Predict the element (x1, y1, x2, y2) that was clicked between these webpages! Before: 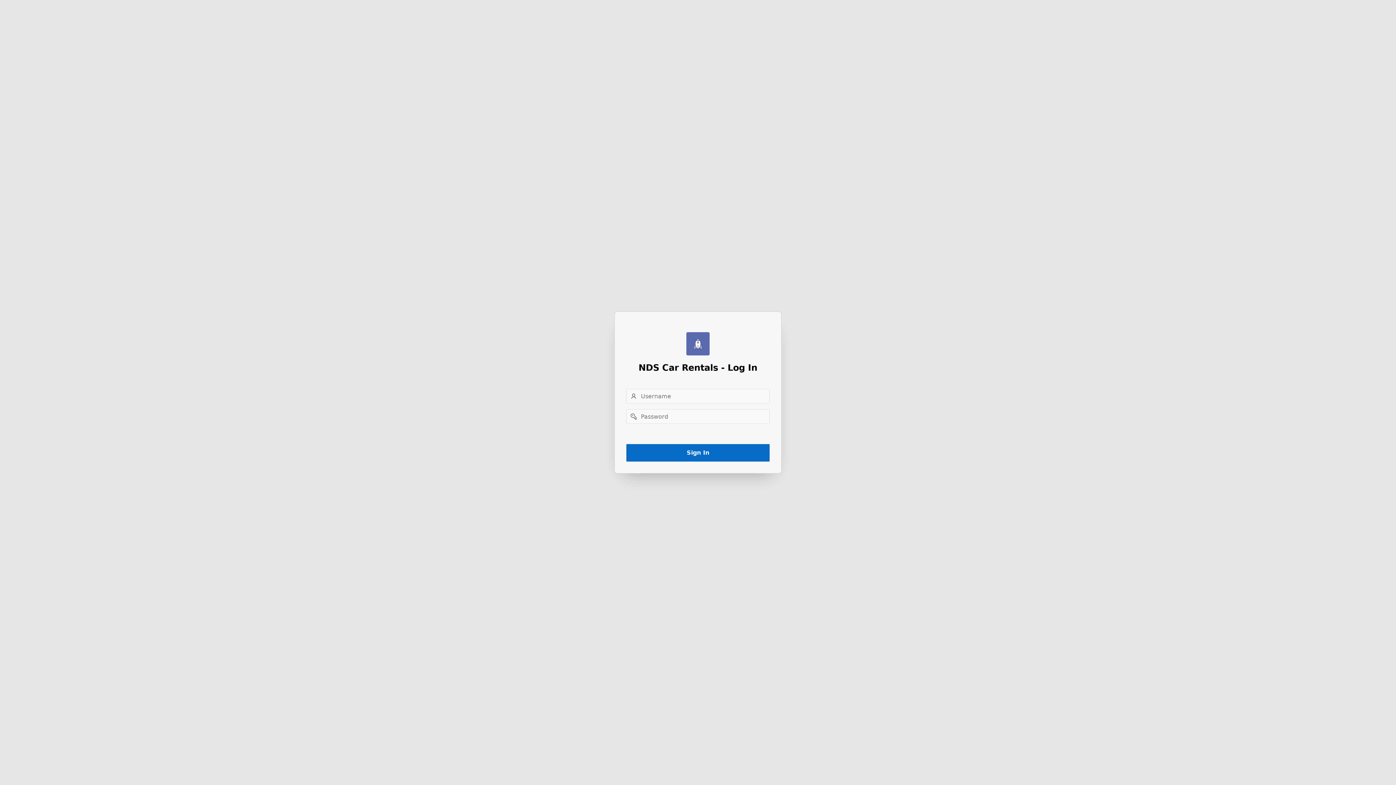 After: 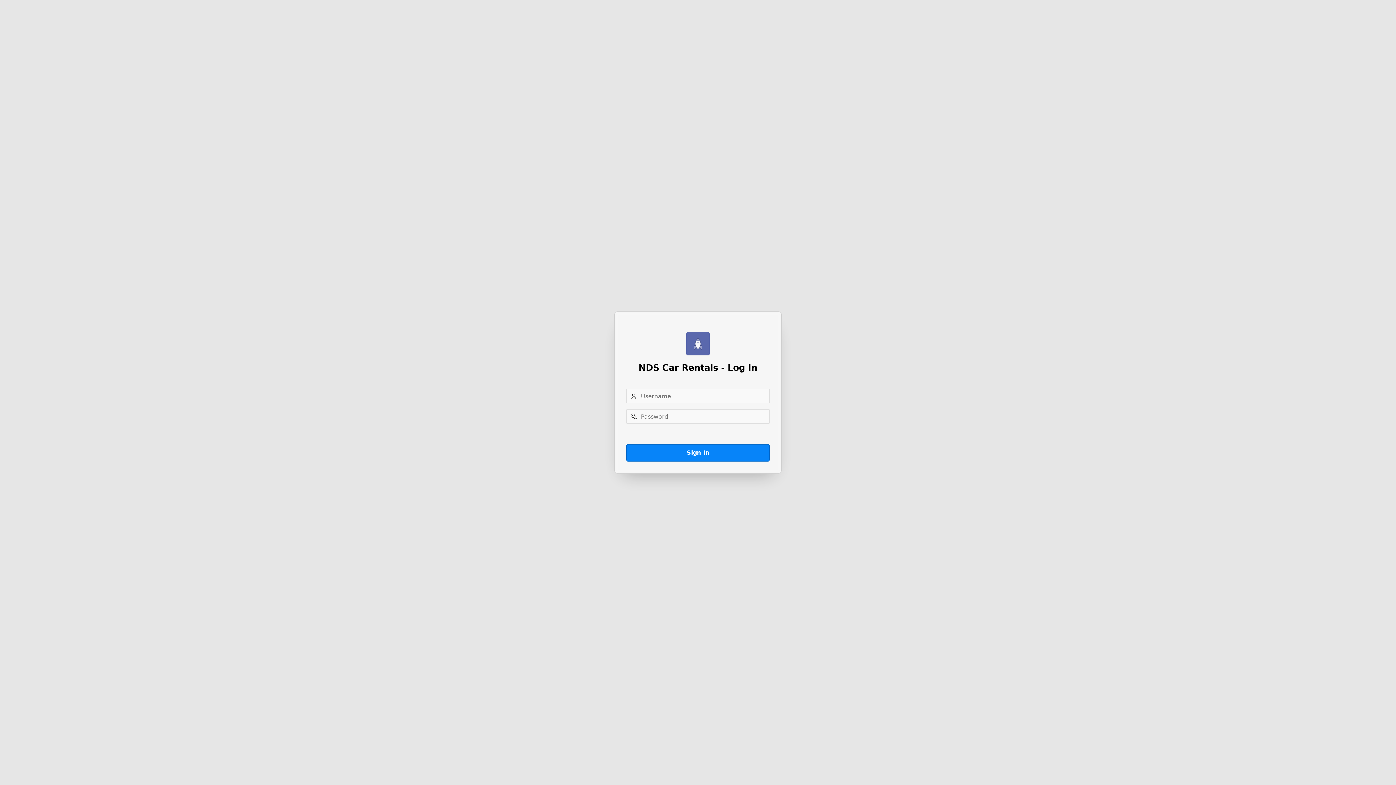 Action: bbox: (626, 444, 769, 461) label: Sign In